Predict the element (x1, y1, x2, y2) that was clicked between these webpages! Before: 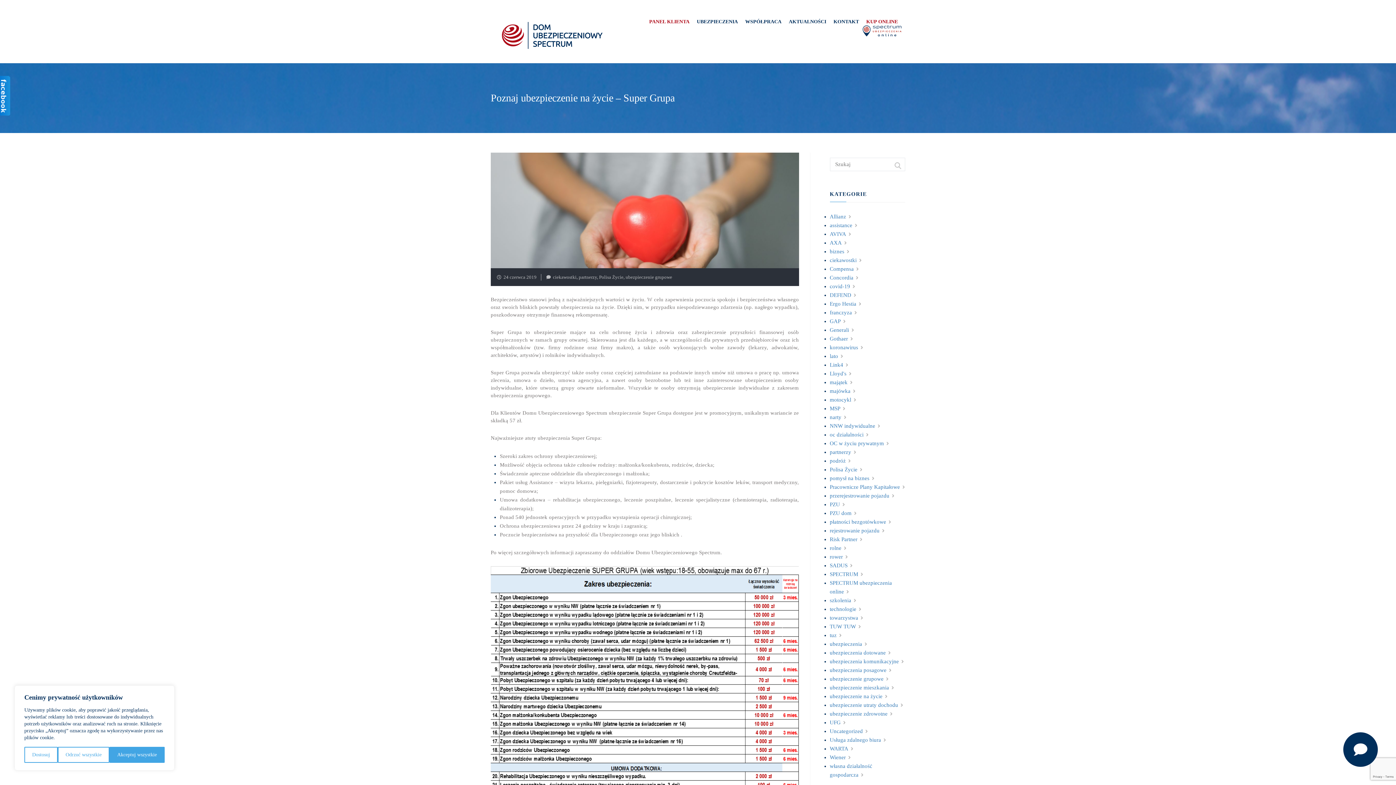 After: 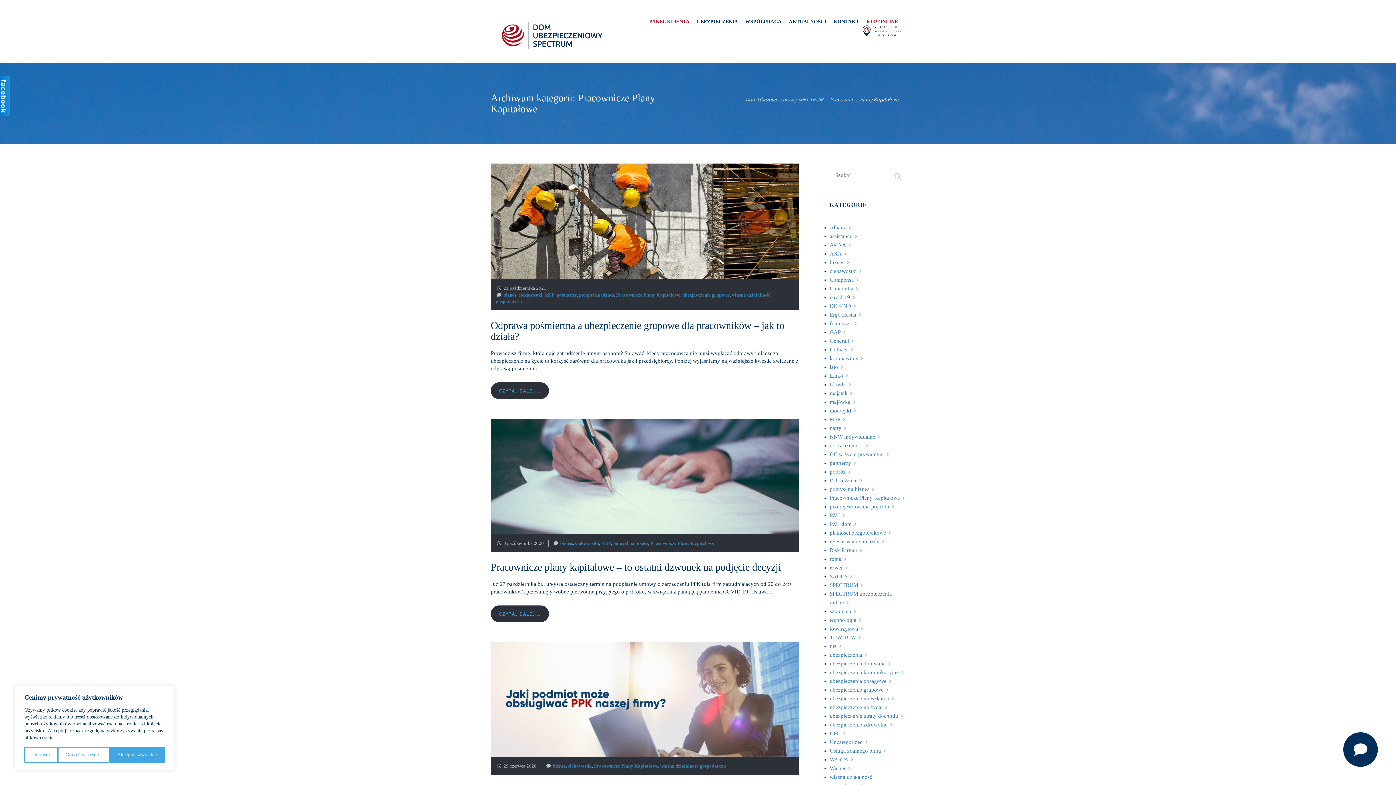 Action: label: Pracownicze Plany Kapitałowe bbox: (830, 484, 905, 490)